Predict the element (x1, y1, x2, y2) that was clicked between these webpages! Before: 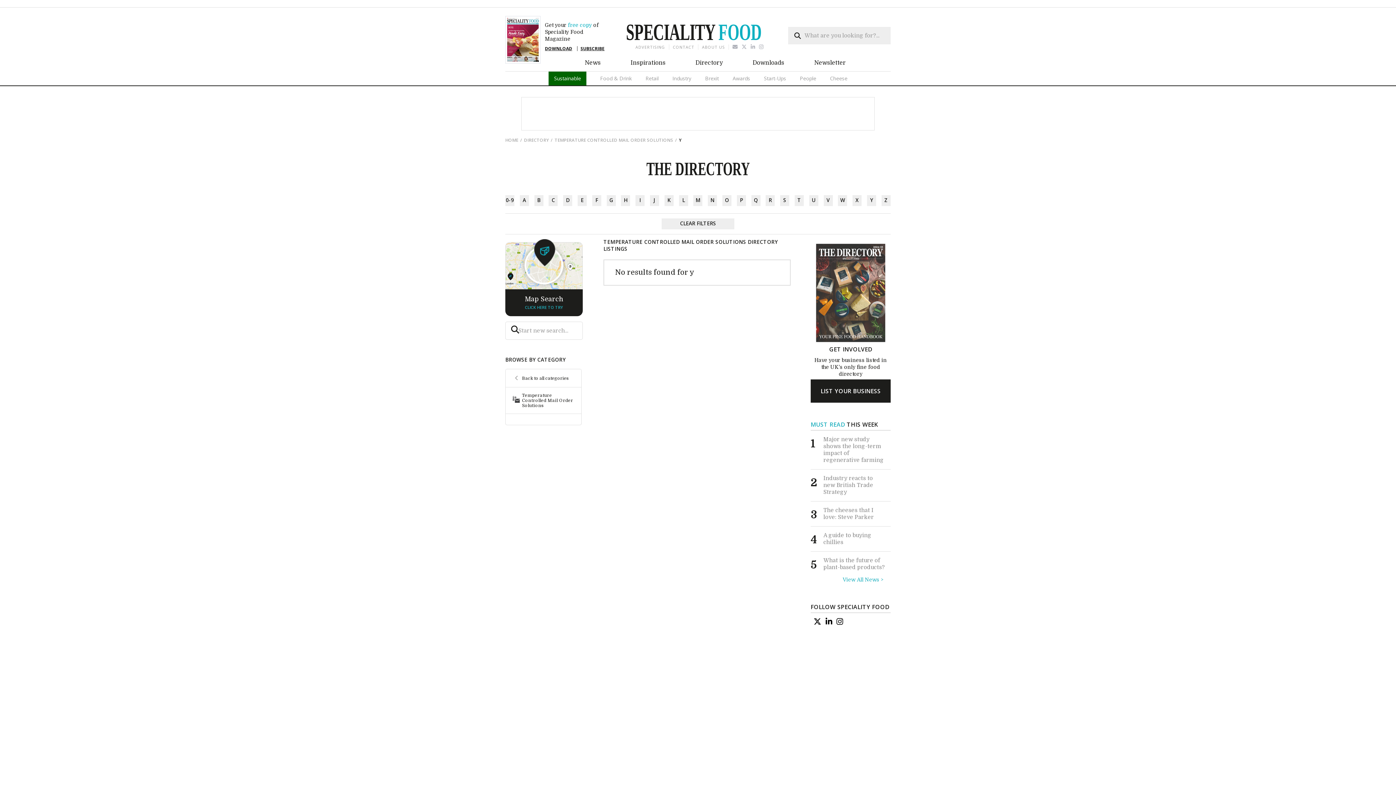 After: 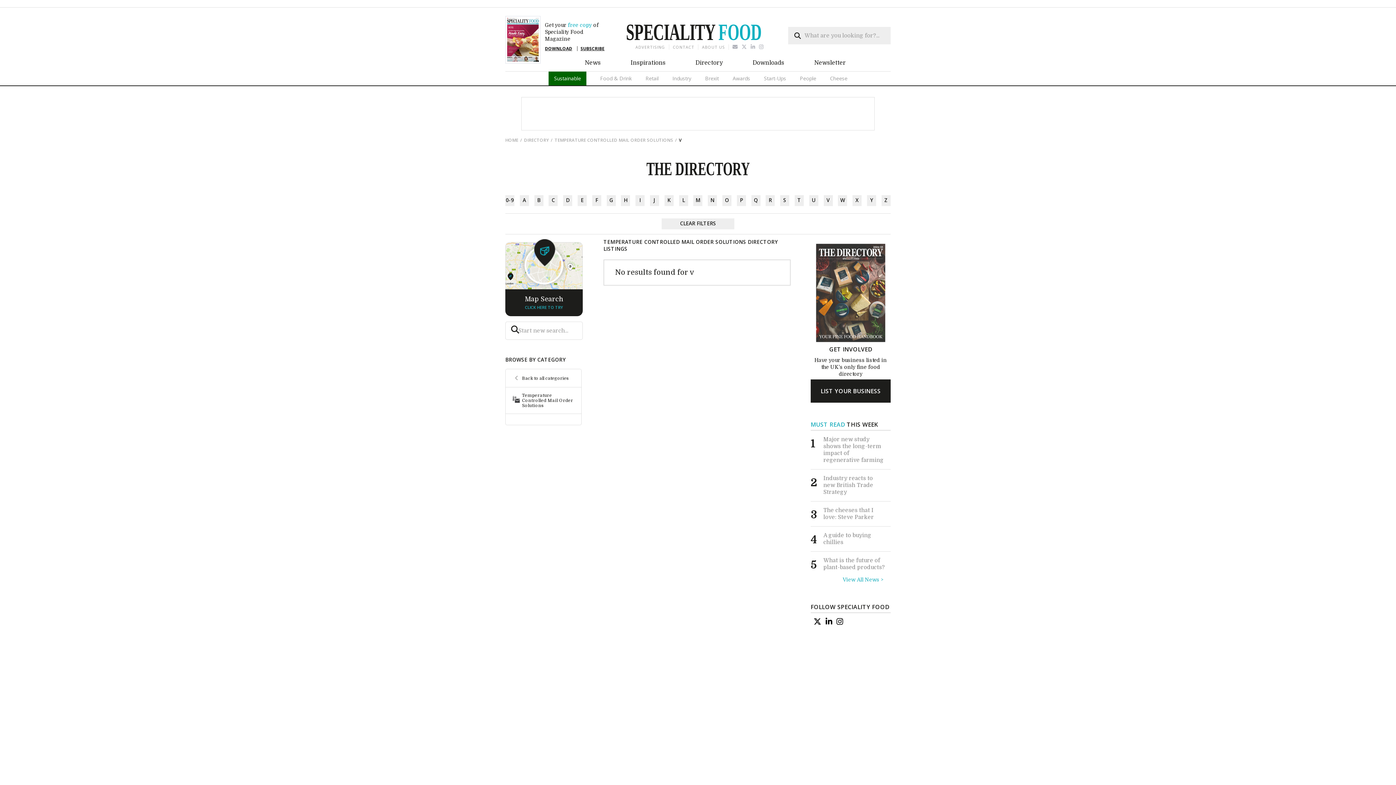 Action: bbox: (823, 195, 832, 206) label: V